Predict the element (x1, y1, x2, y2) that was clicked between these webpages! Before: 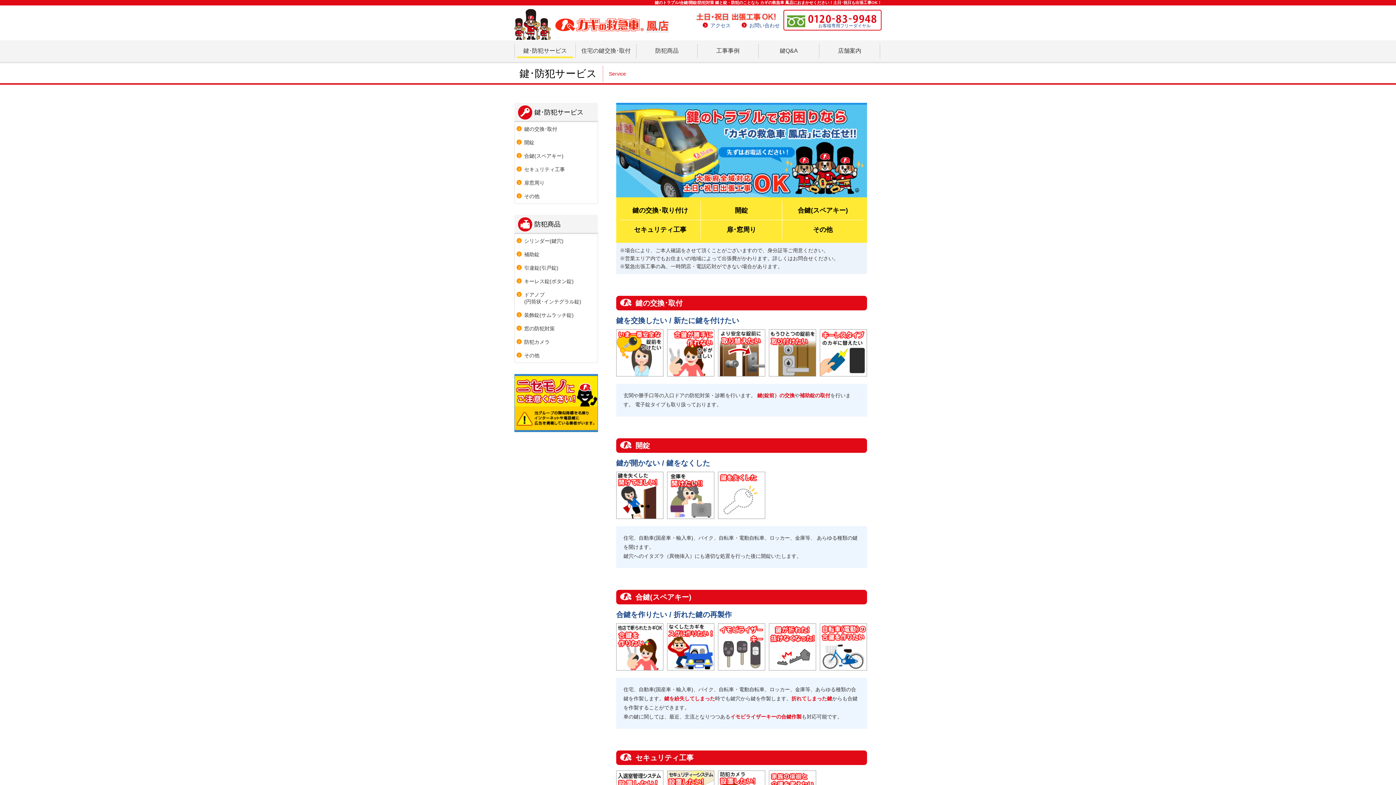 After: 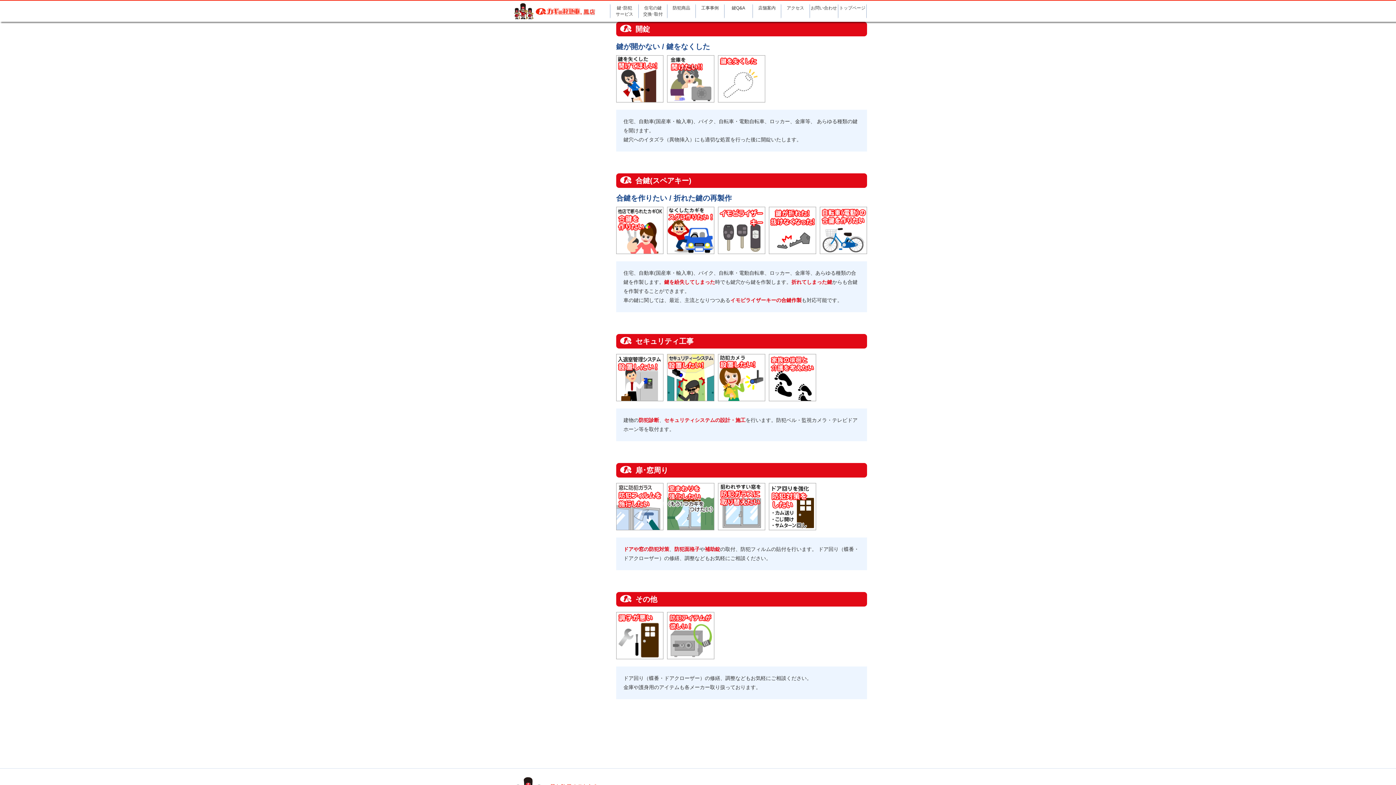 Action: bbox: (524, 139, 534, 145) label: 開錠